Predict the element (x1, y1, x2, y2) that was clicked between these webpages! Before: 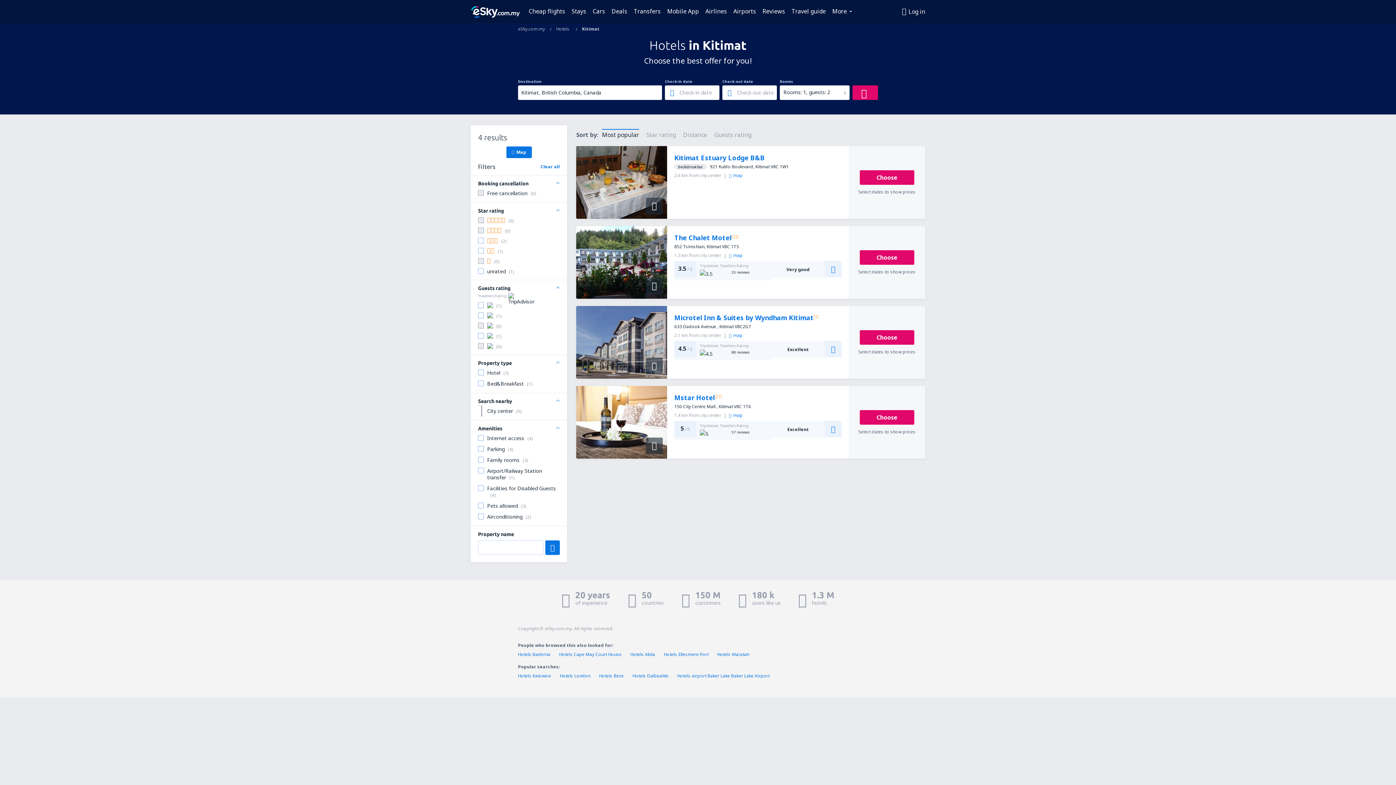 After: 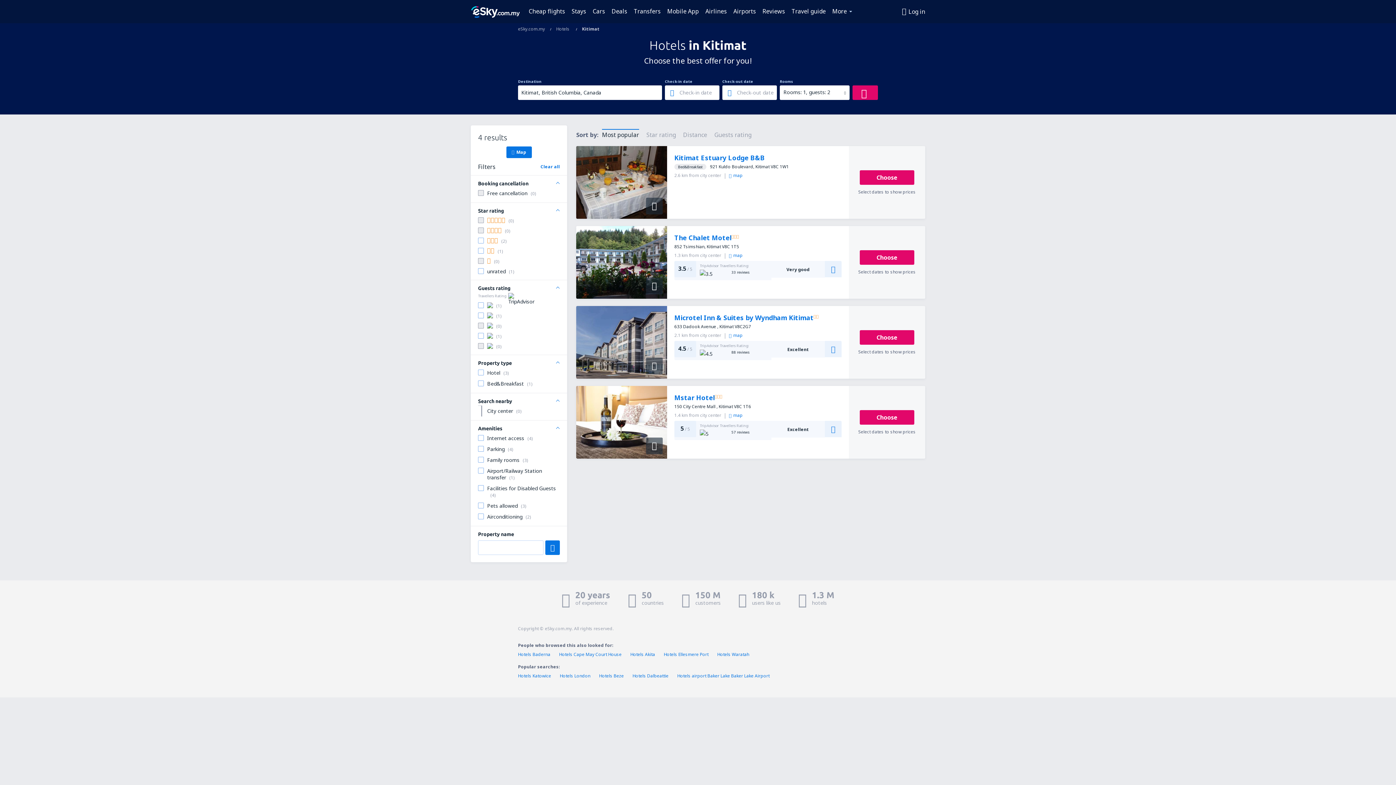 Action: label: Clear all bbox: (540, 163, 560, 170)